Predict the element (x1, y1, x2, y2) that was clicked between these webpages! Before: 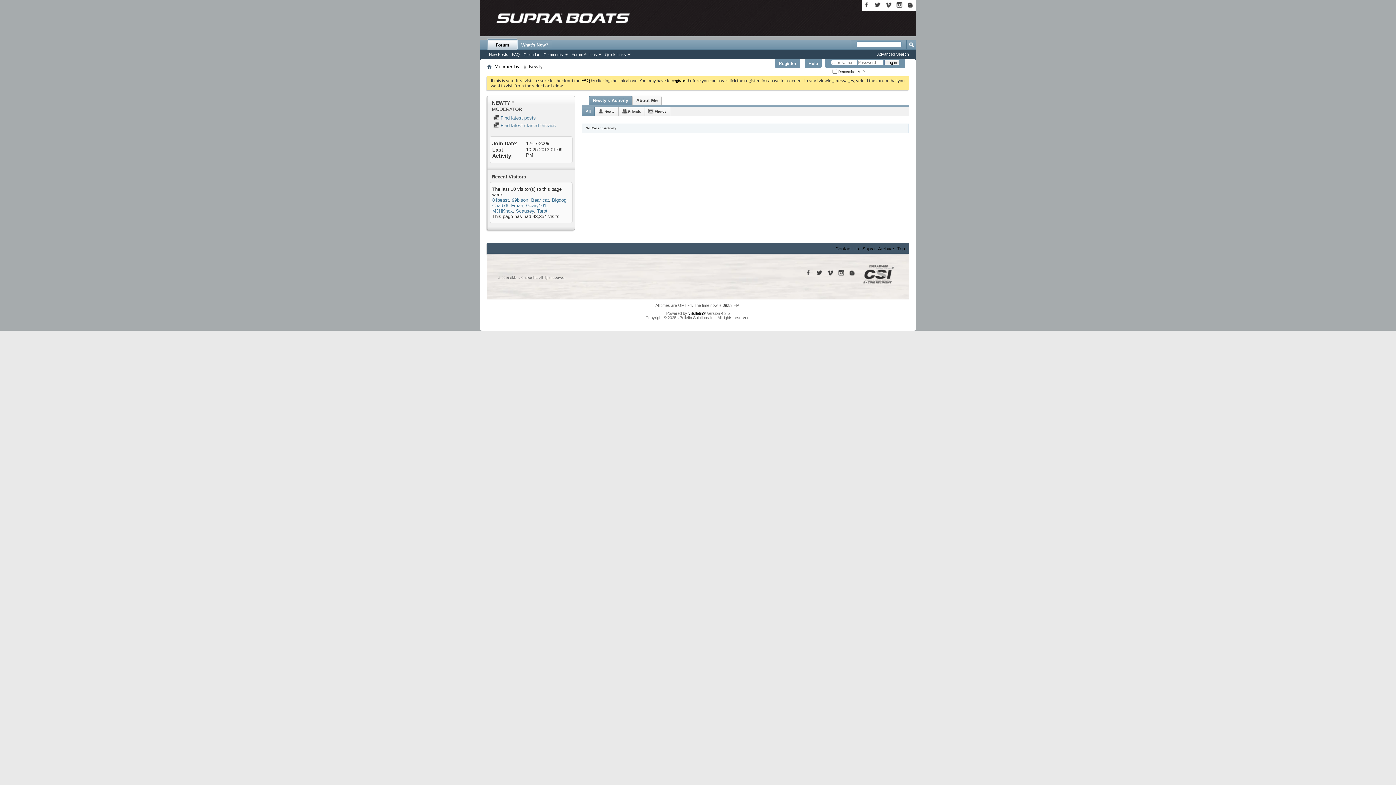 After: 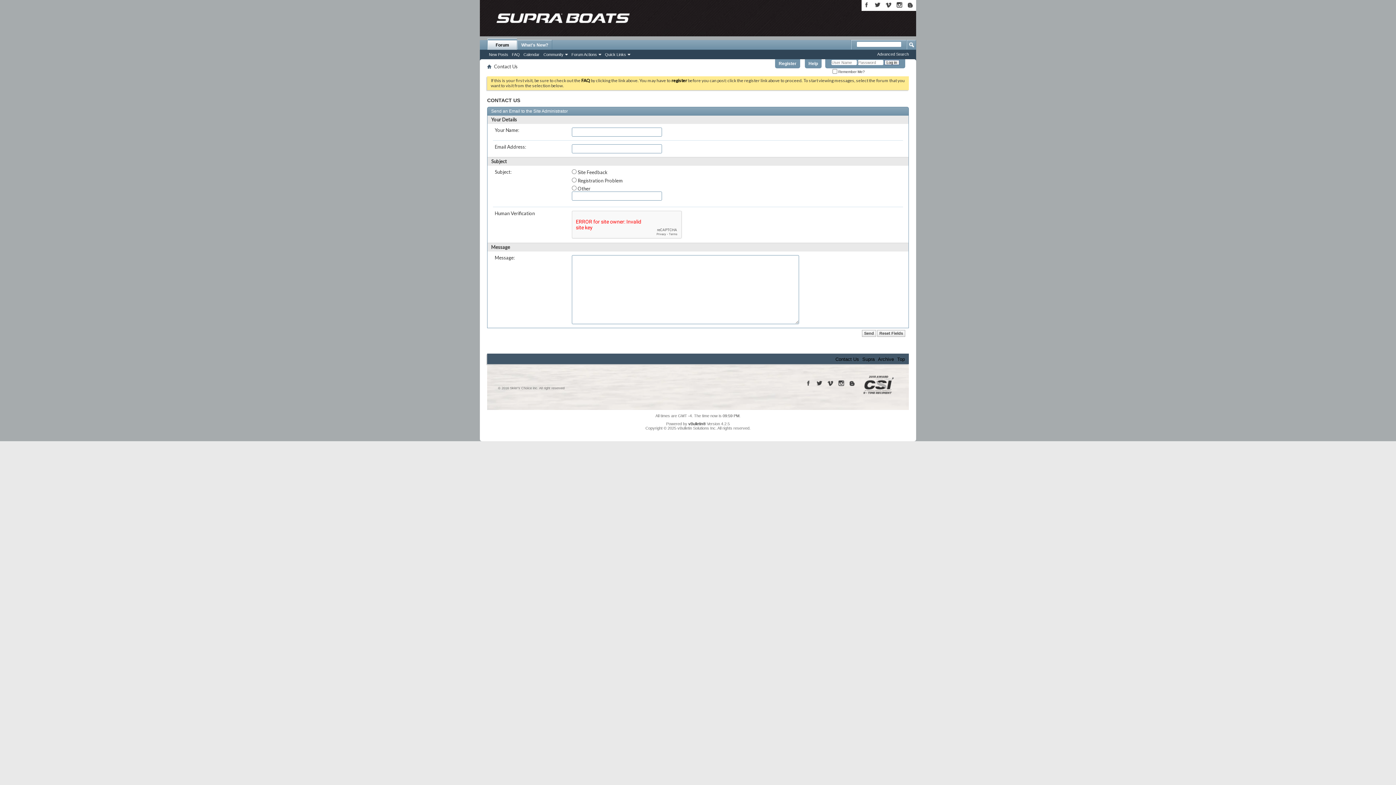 Action: bbox: (835, 246, 859, 251) label: Contact Us